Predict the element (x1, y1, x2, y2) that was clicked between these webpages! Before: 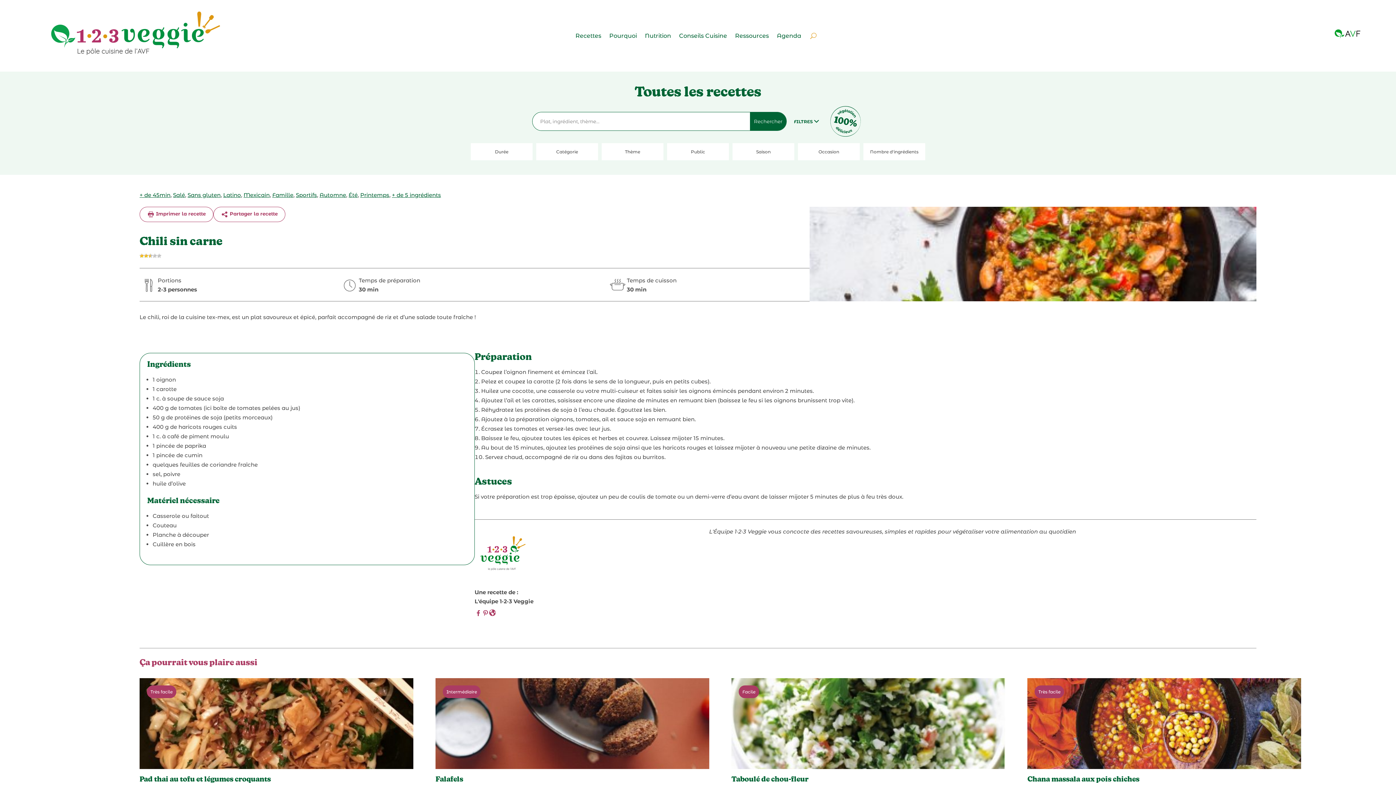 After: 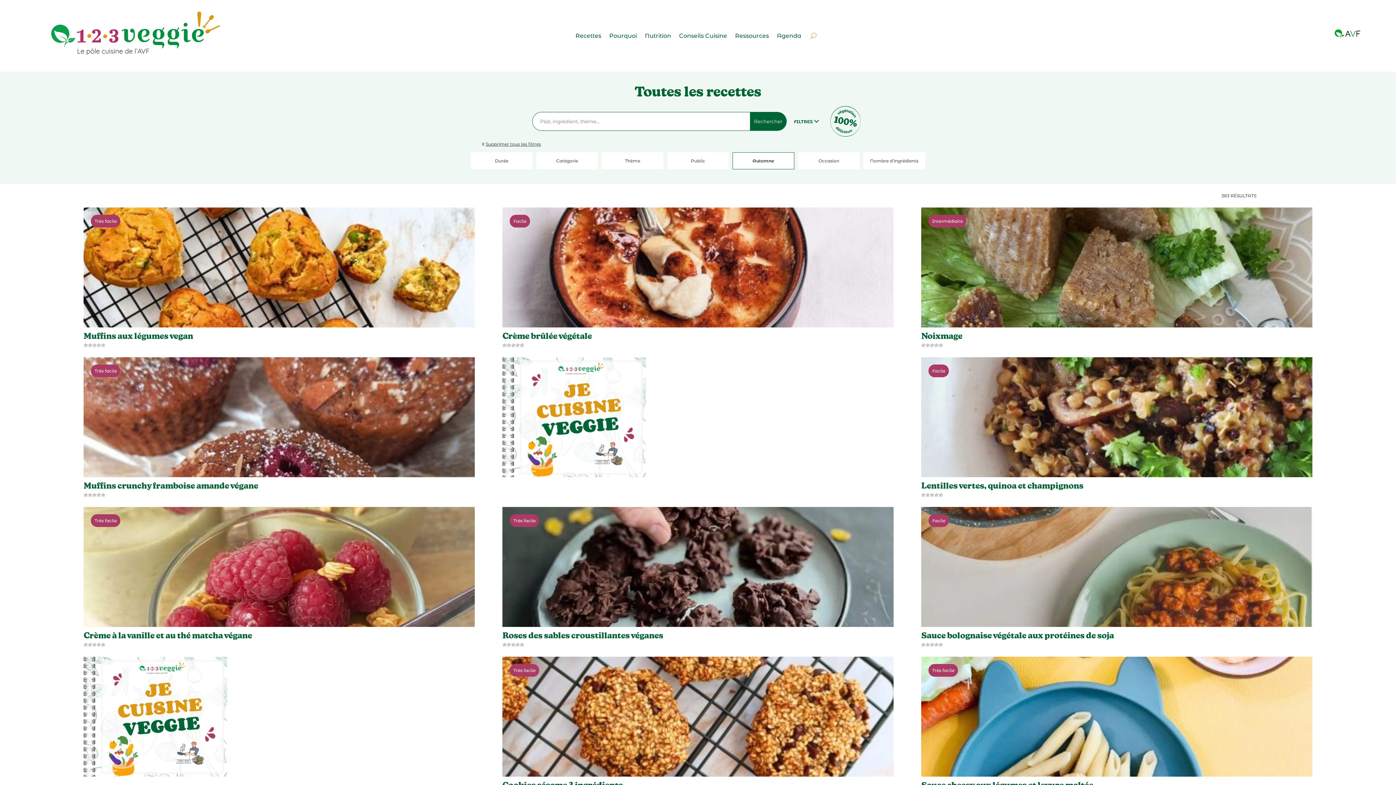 Action: bbox: (319, 191, 346, 198) label: Automne